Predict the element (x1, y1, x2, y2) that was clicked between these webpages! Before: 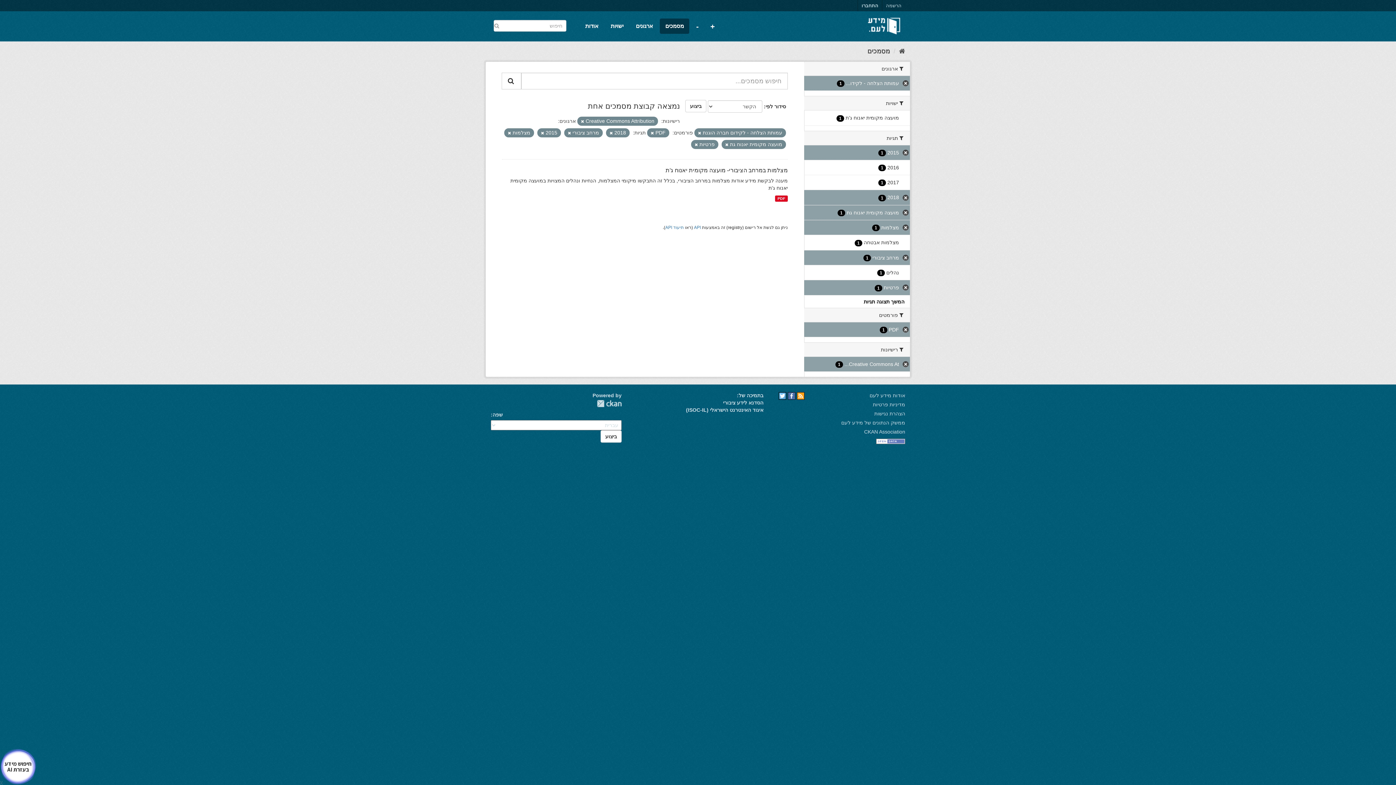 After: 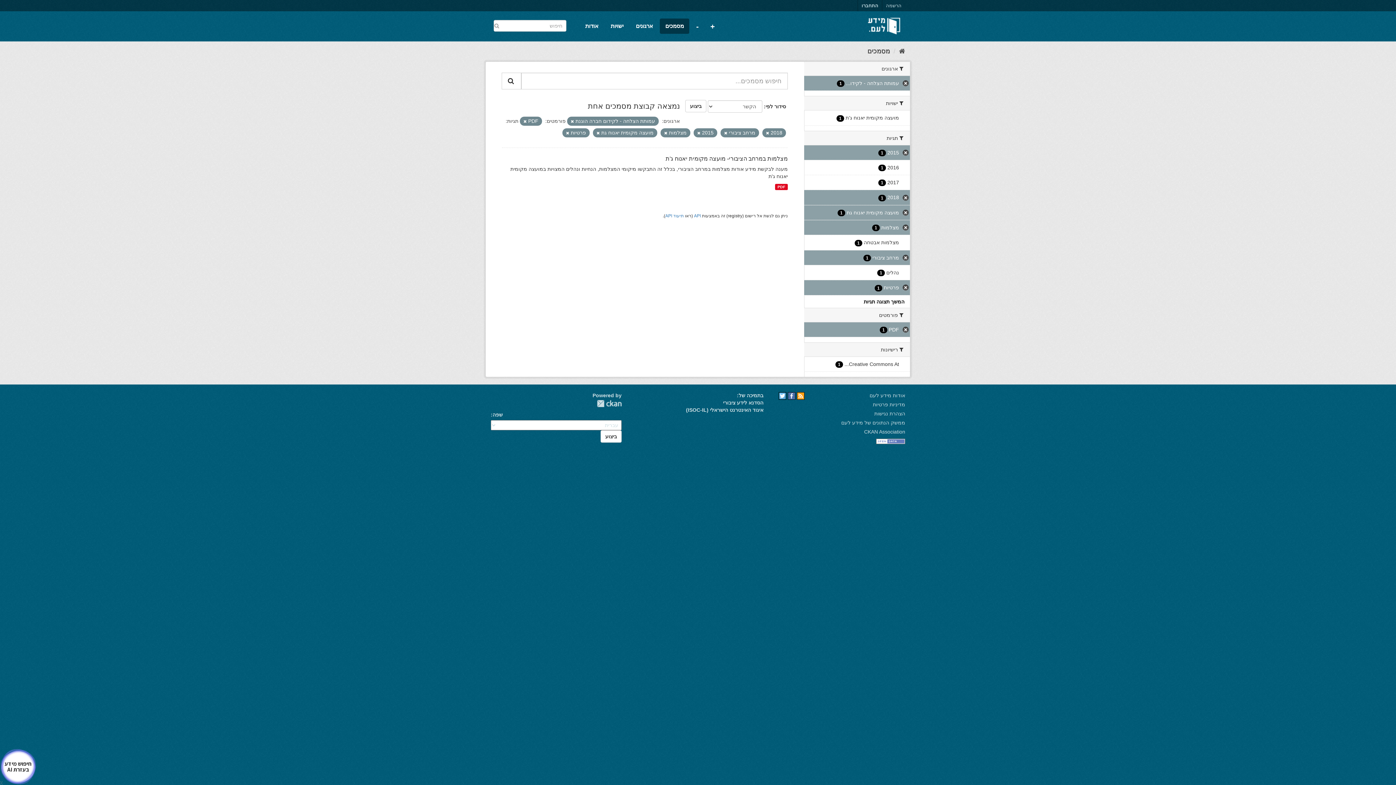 Action: bbox: (581, 119, 584, 123)